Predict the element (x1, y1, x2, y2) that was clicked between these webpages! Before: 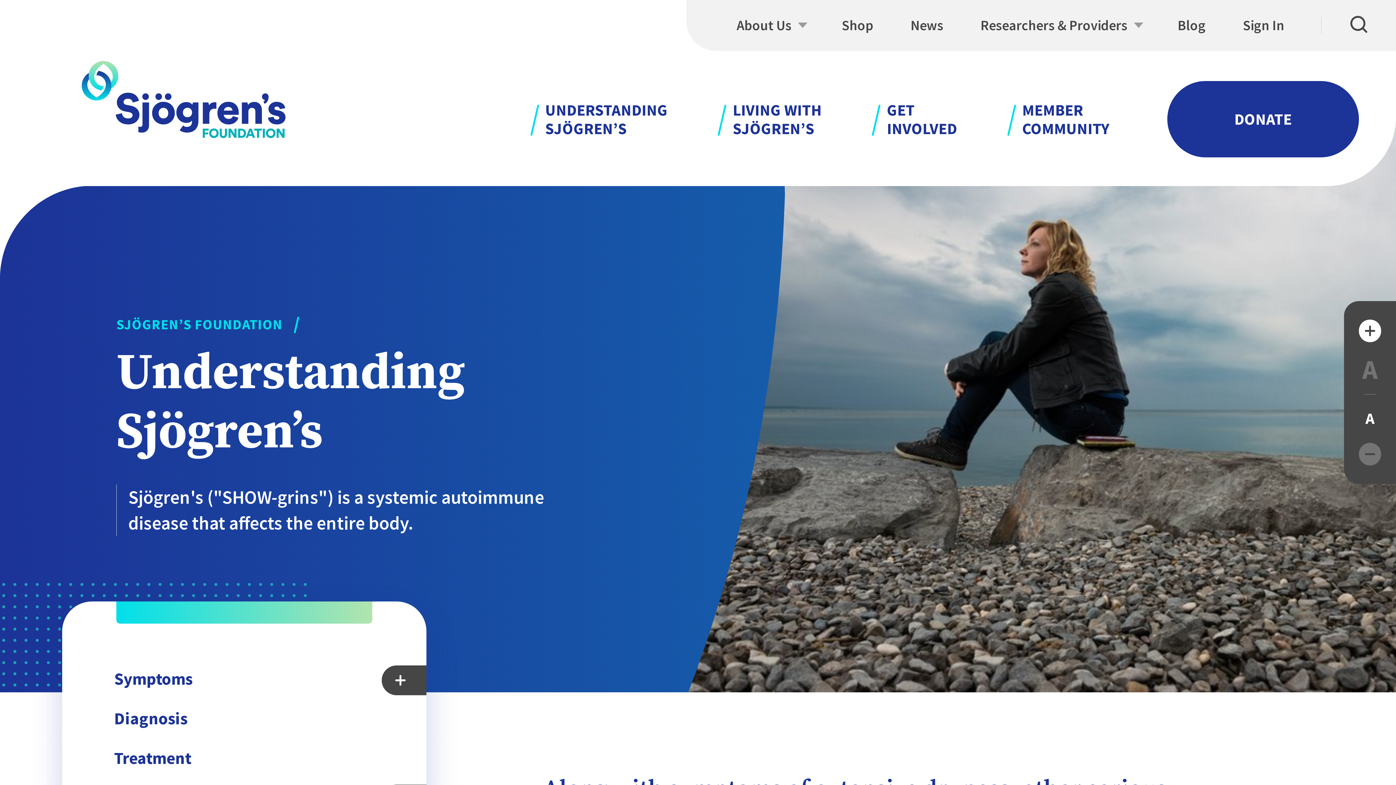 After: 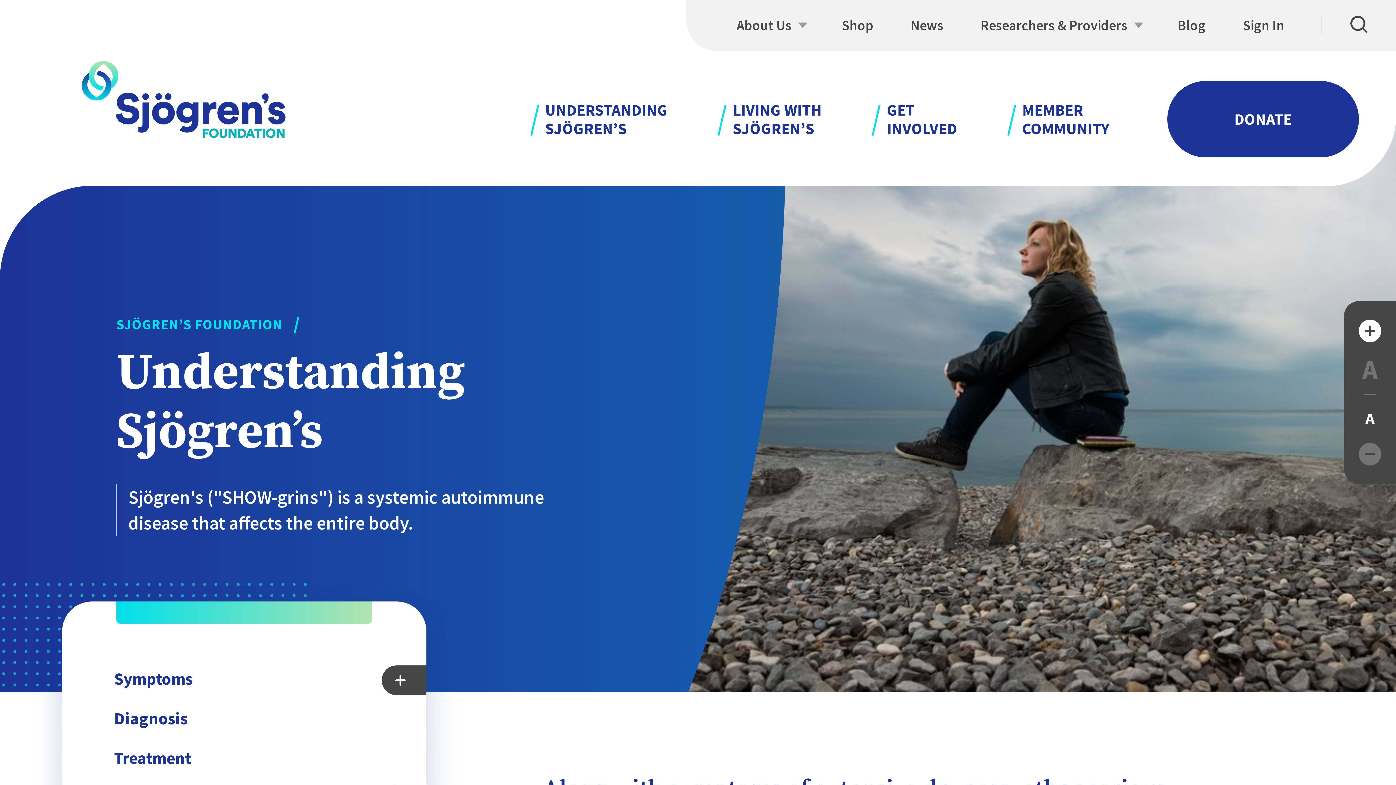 Action: bbox: (485, 80, 710, 157) label: UNDERSTANDING
SJÖGREN’S